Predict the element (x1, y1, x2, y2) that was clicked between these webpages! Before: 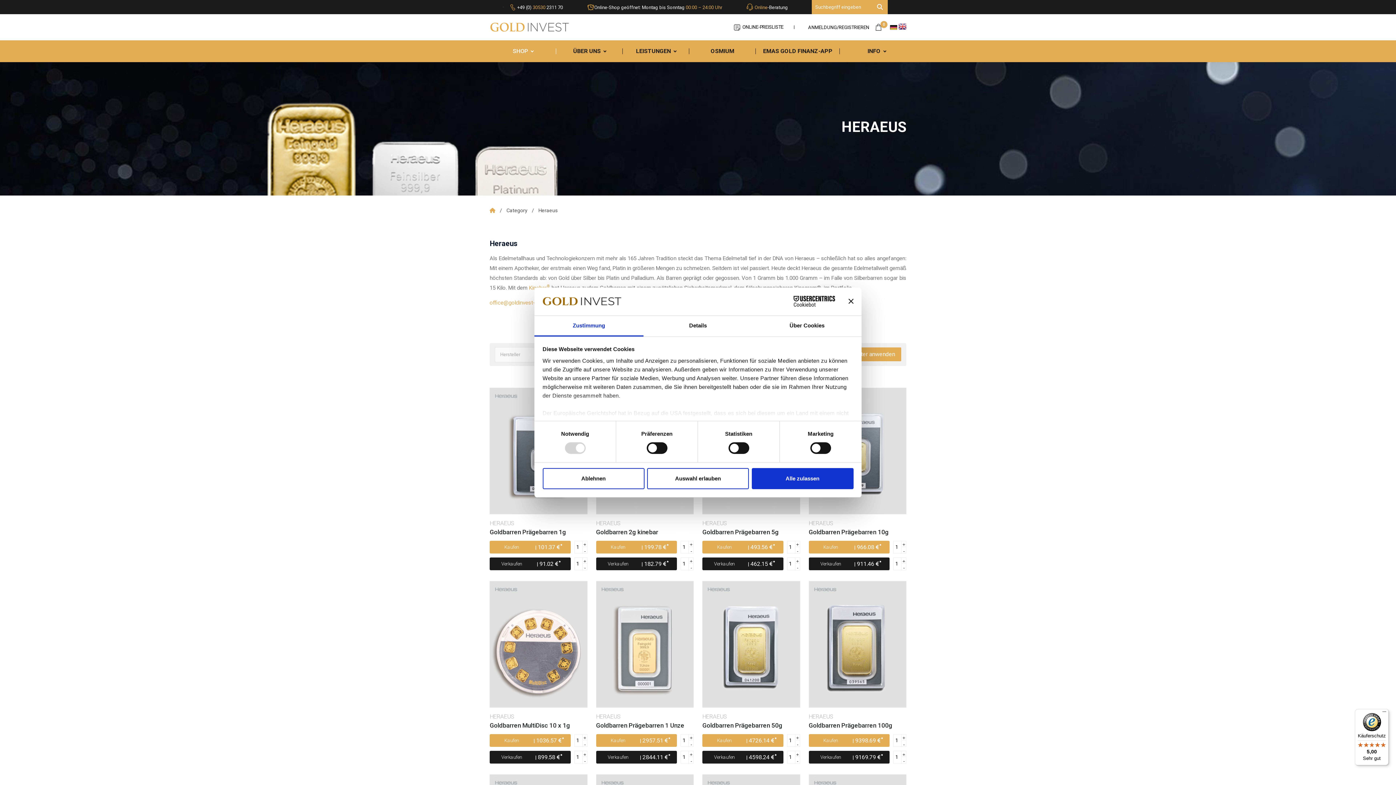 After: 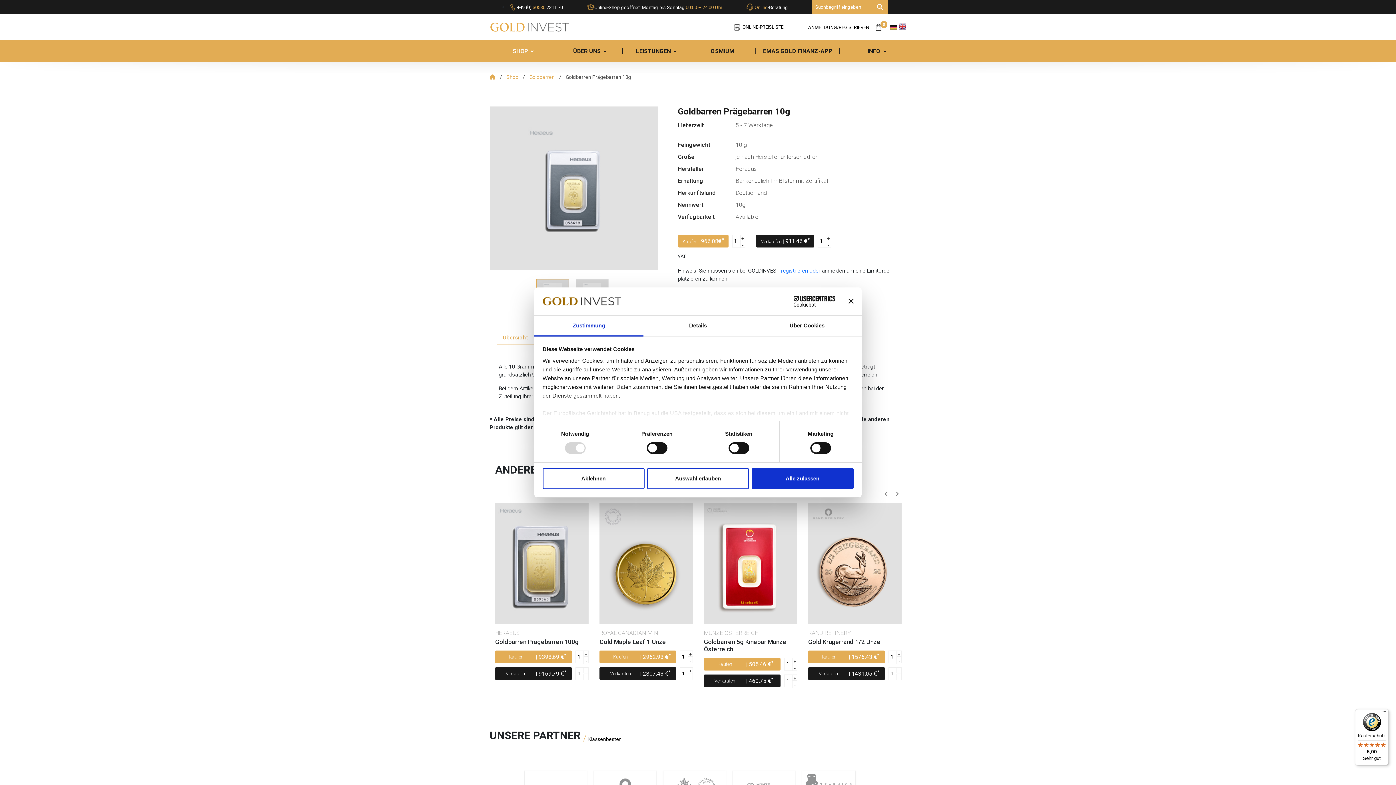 Action: bbox: (808, 532, 906, 539) label: Goldbarren Prägebarren 10g